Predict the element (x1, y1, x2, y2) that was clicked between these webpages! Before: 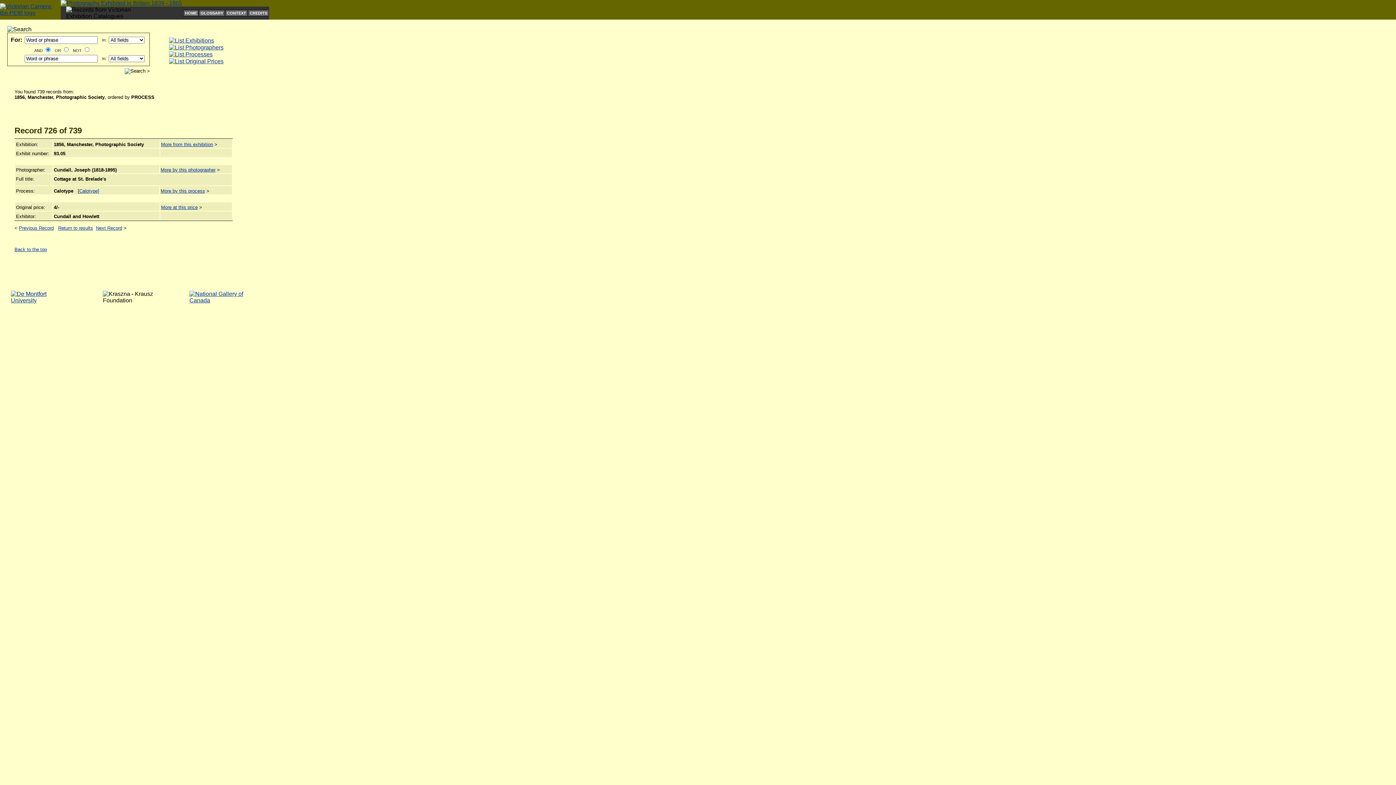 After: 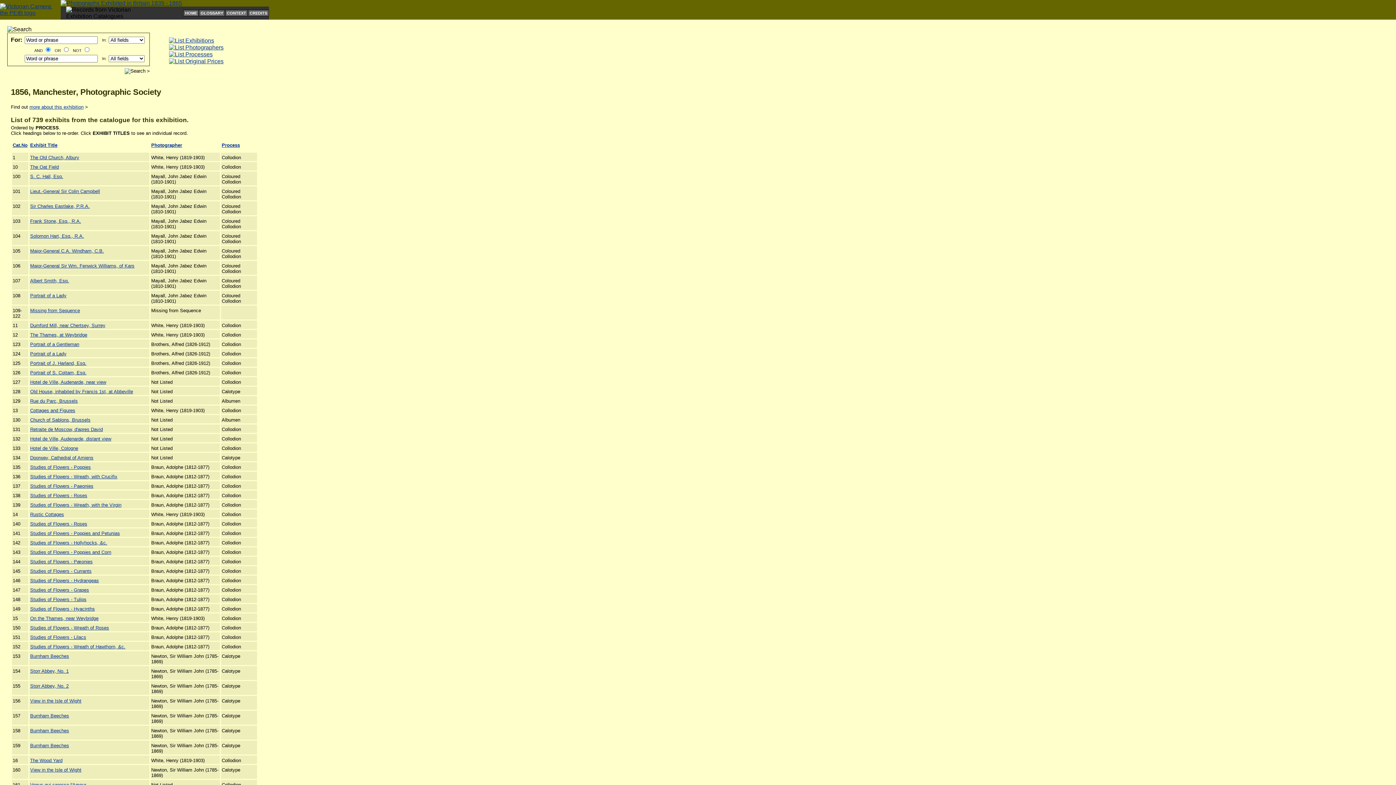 Action: bbox: (161, 141, 213, 147) label: More from this exhibition